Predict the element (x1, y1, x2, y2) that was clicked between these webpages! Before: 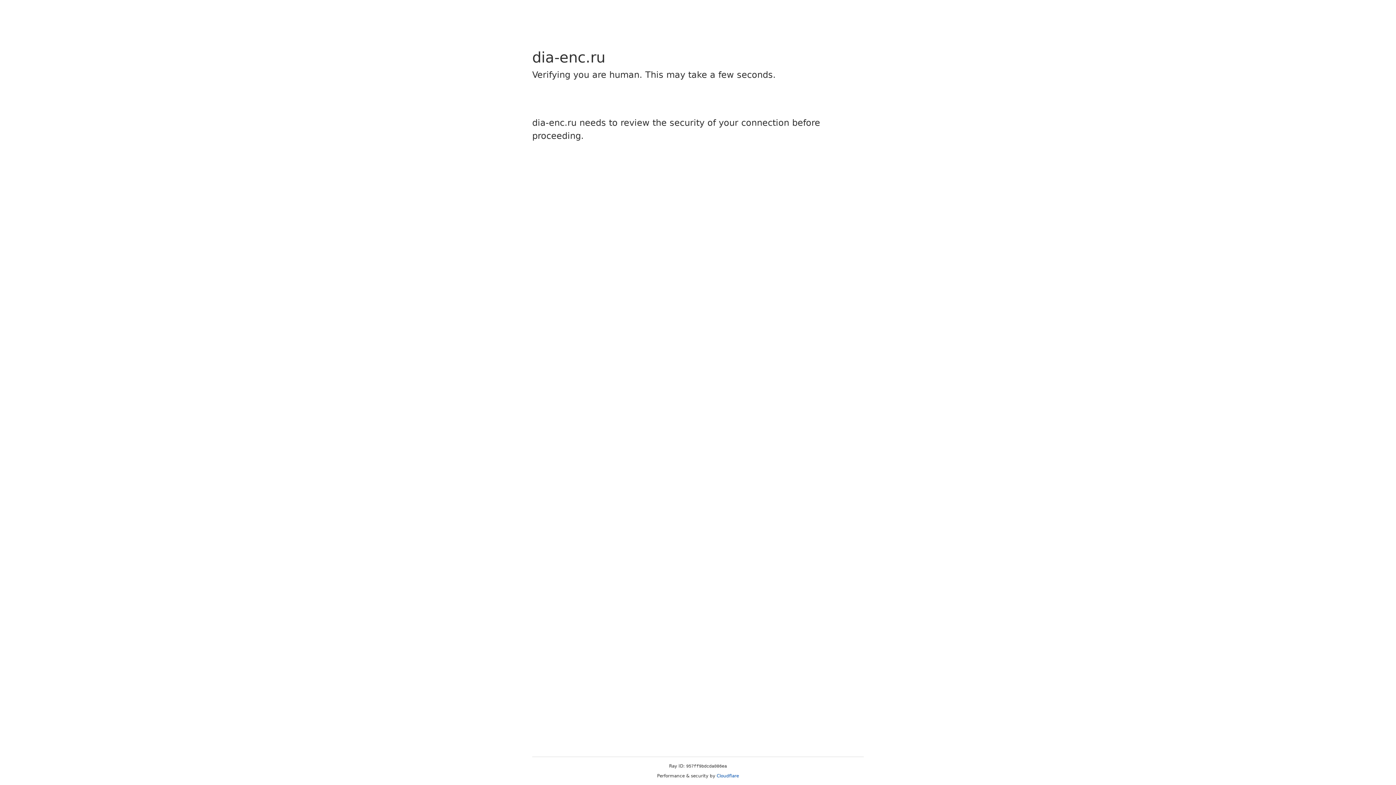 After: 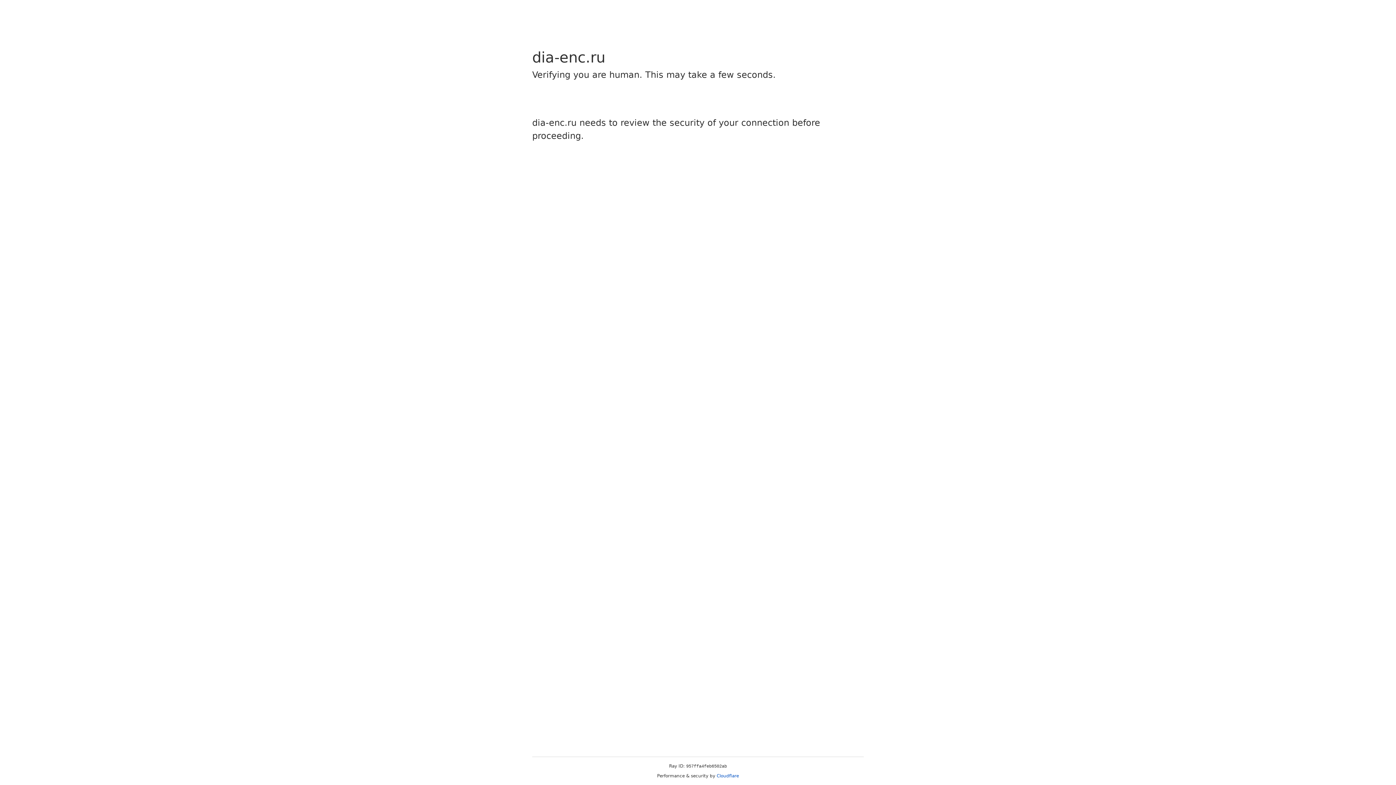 Action: label: Cloudflare bbox: (716, 773, 739, 778)